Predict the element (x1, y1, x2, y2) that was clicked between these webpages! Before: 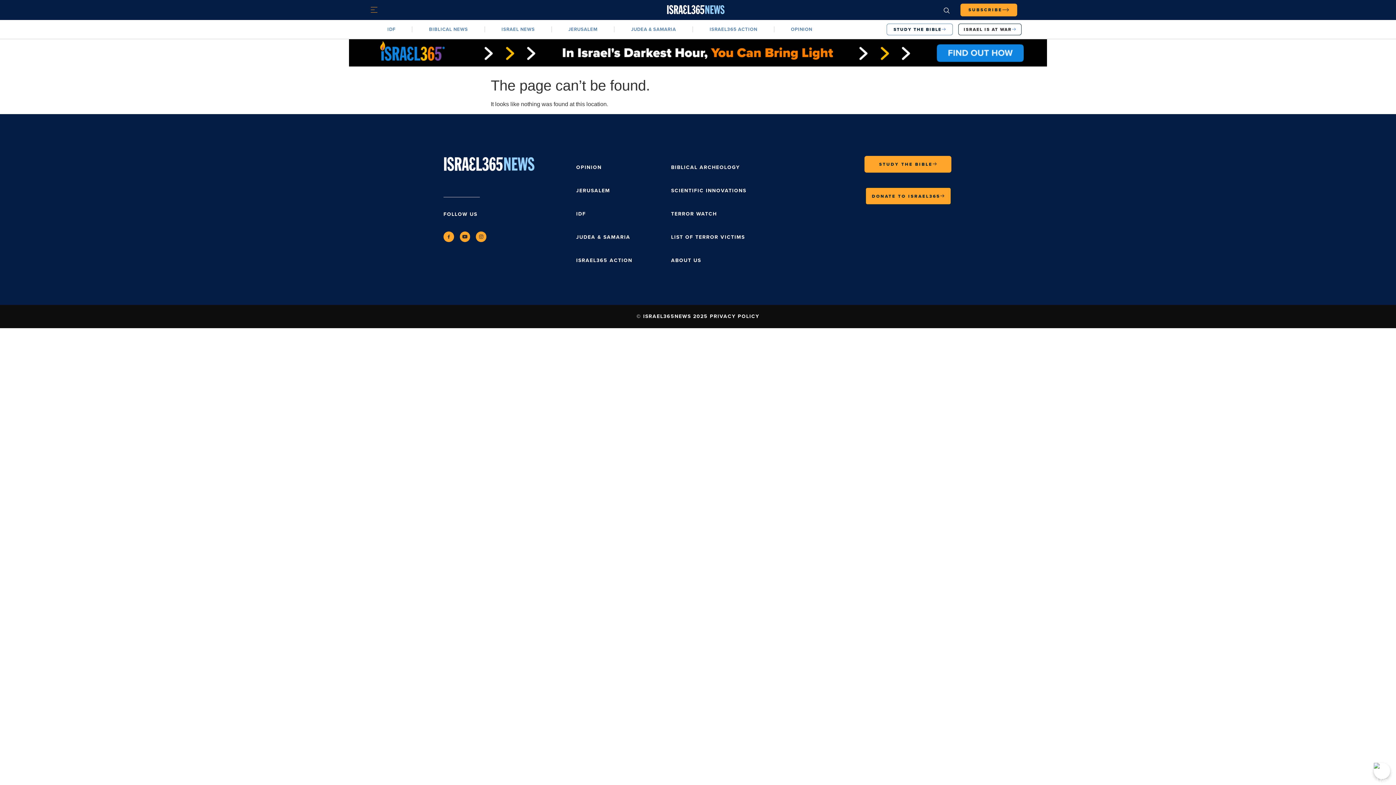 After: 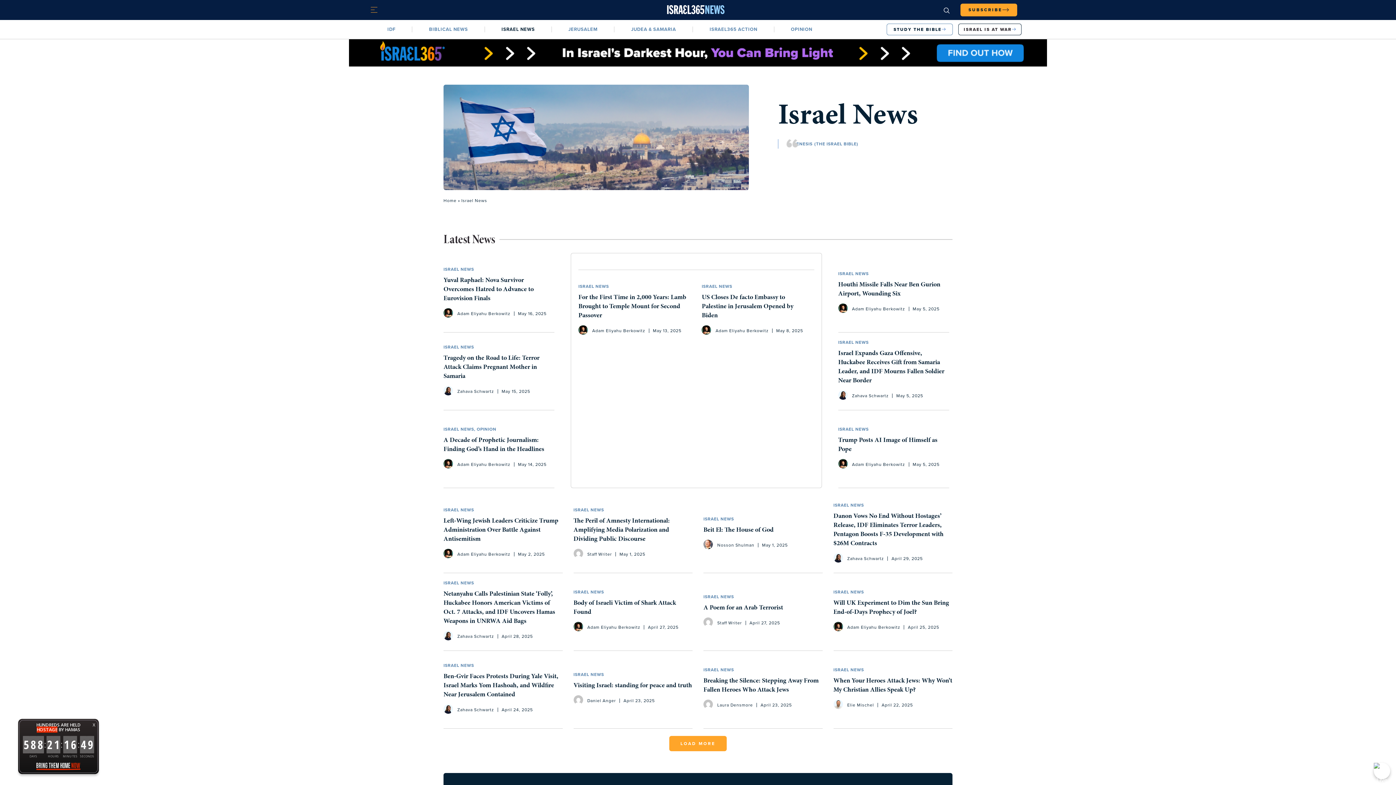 Action: label: ISRAEL NEWS bbox: (485, 21, 551, 37)